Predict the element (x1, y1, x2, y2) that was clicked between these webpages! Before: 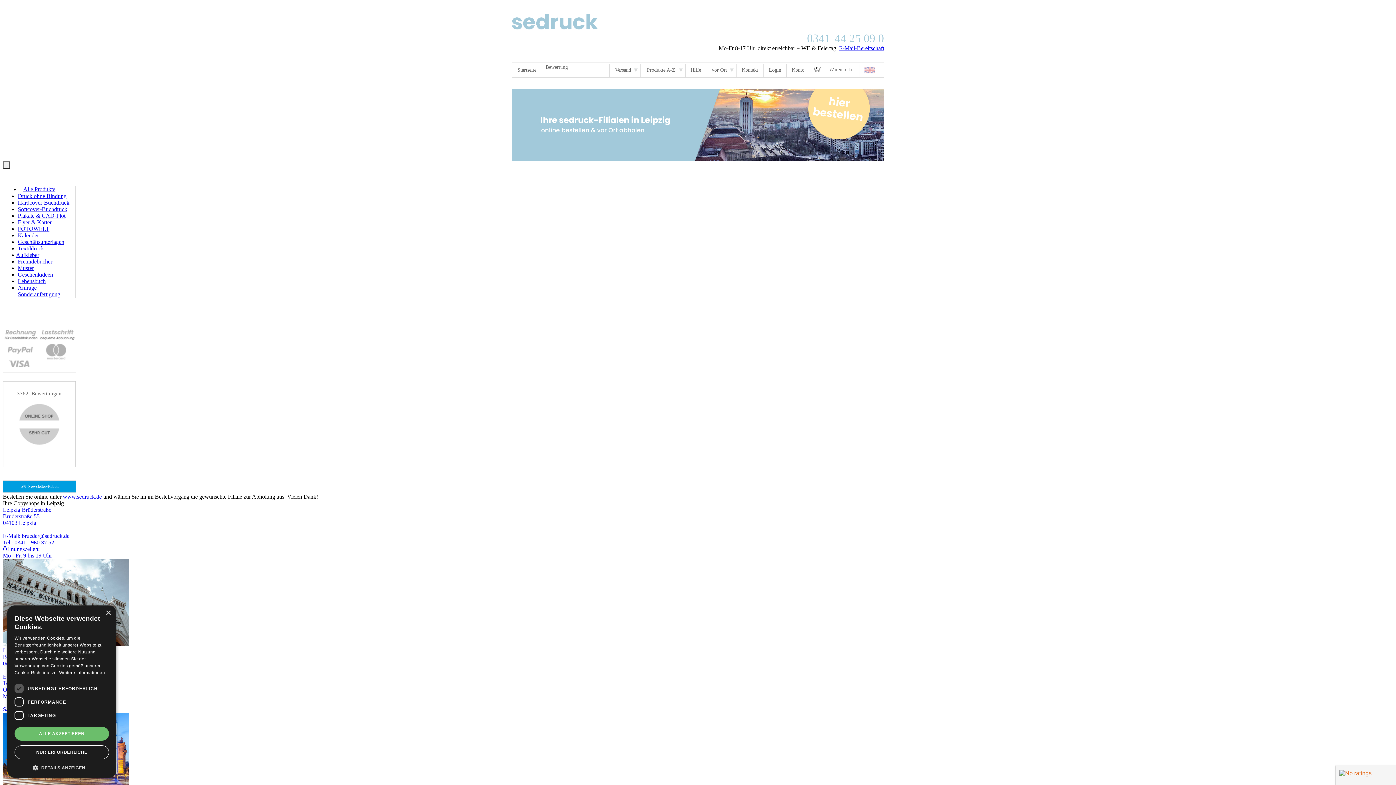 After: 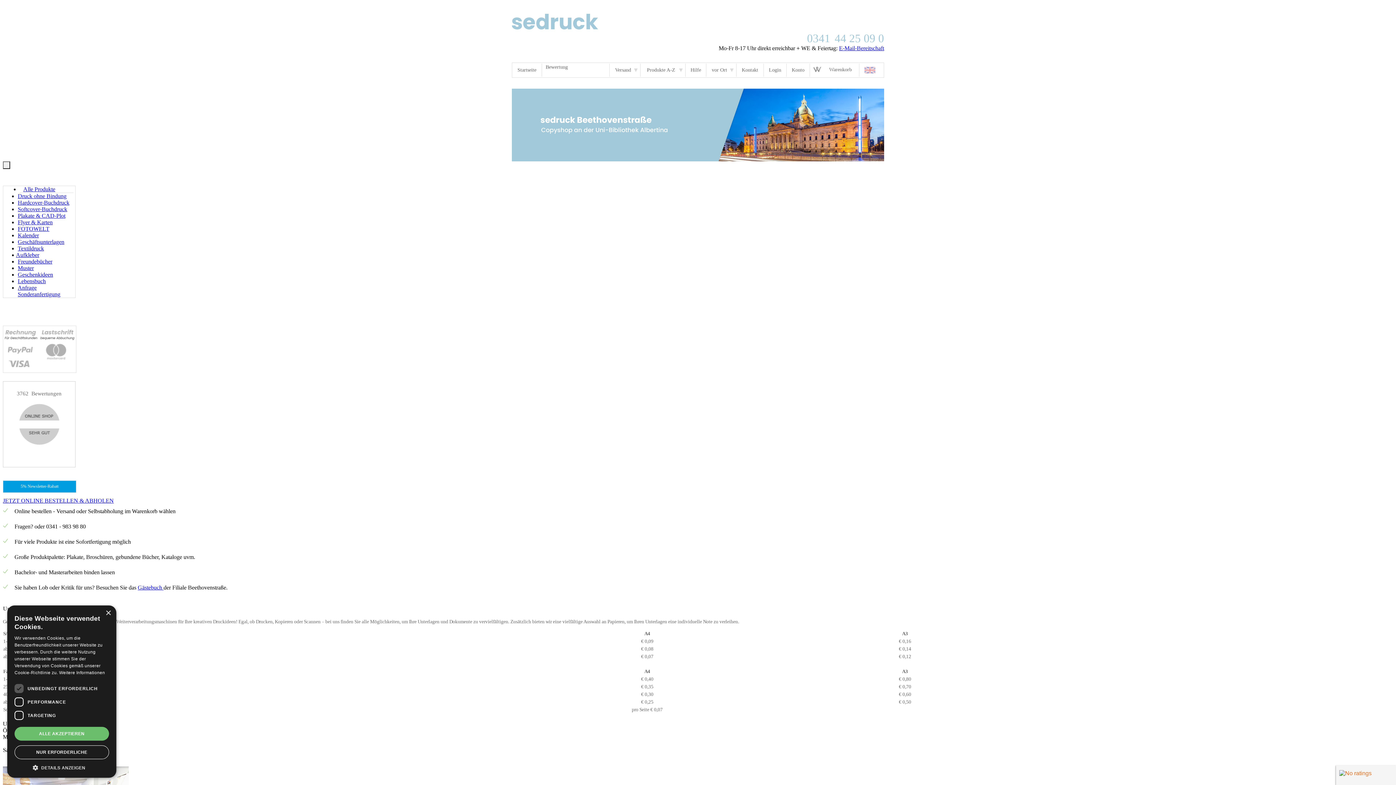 Action: bbox: (2, 647, 1393, 801) label: Leipzig Beethovenstraße
Beethovenstraße 23
04107 Leipzig

E-Mail: beethoven@sedruck.de
Tel.: 0341 - 983 98 80
Öffnungszeiten:
Mo - Fr, 9 bis 19 Uhr

Sa, 10 bis 14 Uhr